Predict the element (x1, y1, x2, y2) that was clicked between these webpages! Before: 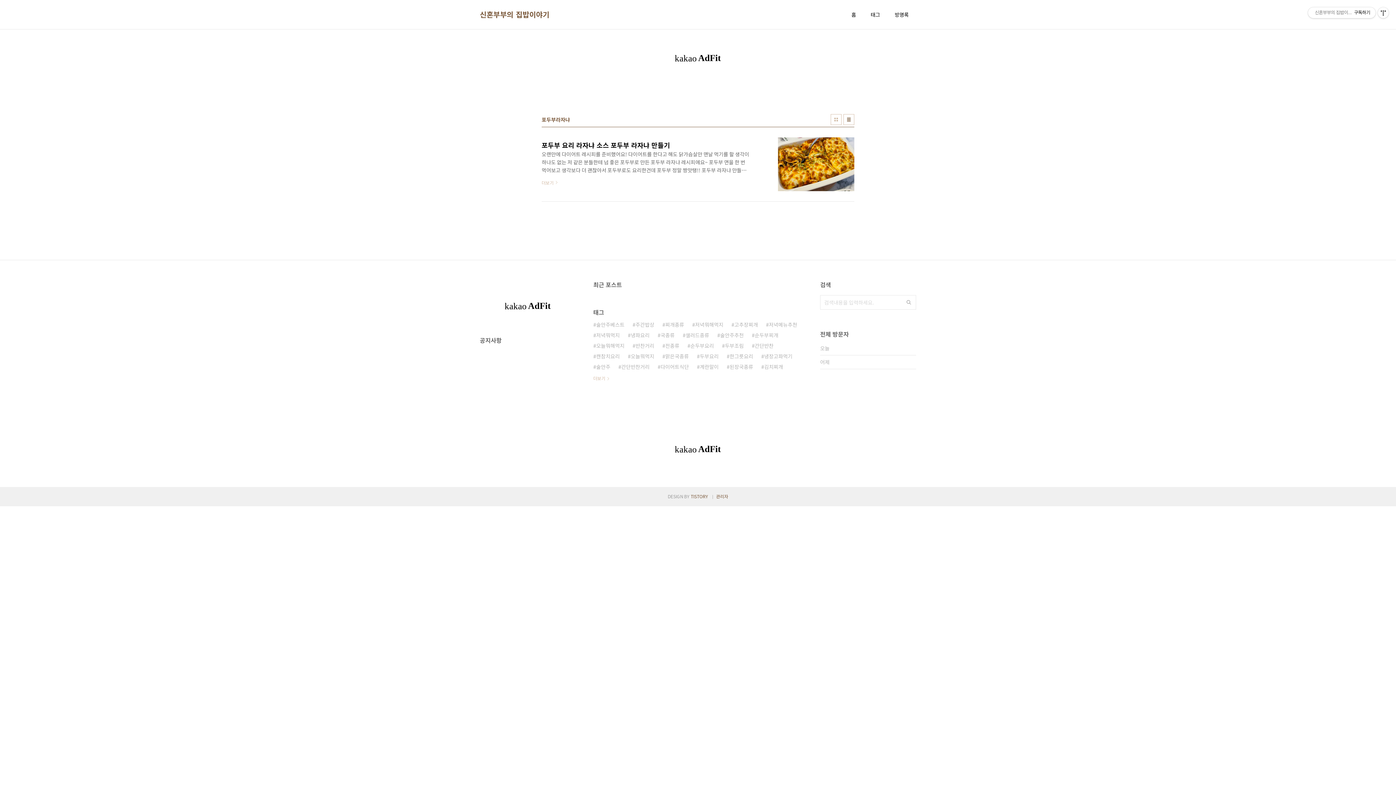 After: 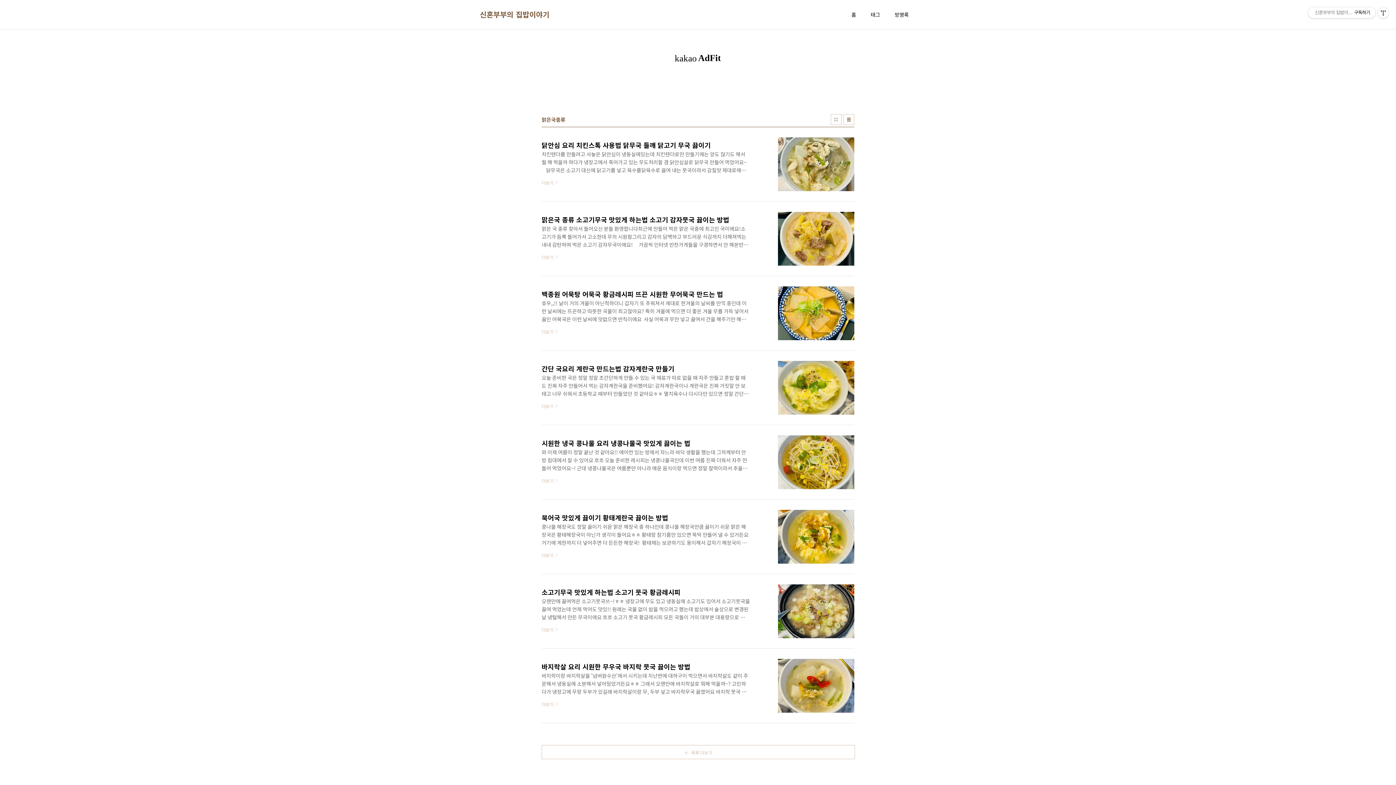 Action: label: 맑은국종류 bbox: (662, 351, 689, 361)